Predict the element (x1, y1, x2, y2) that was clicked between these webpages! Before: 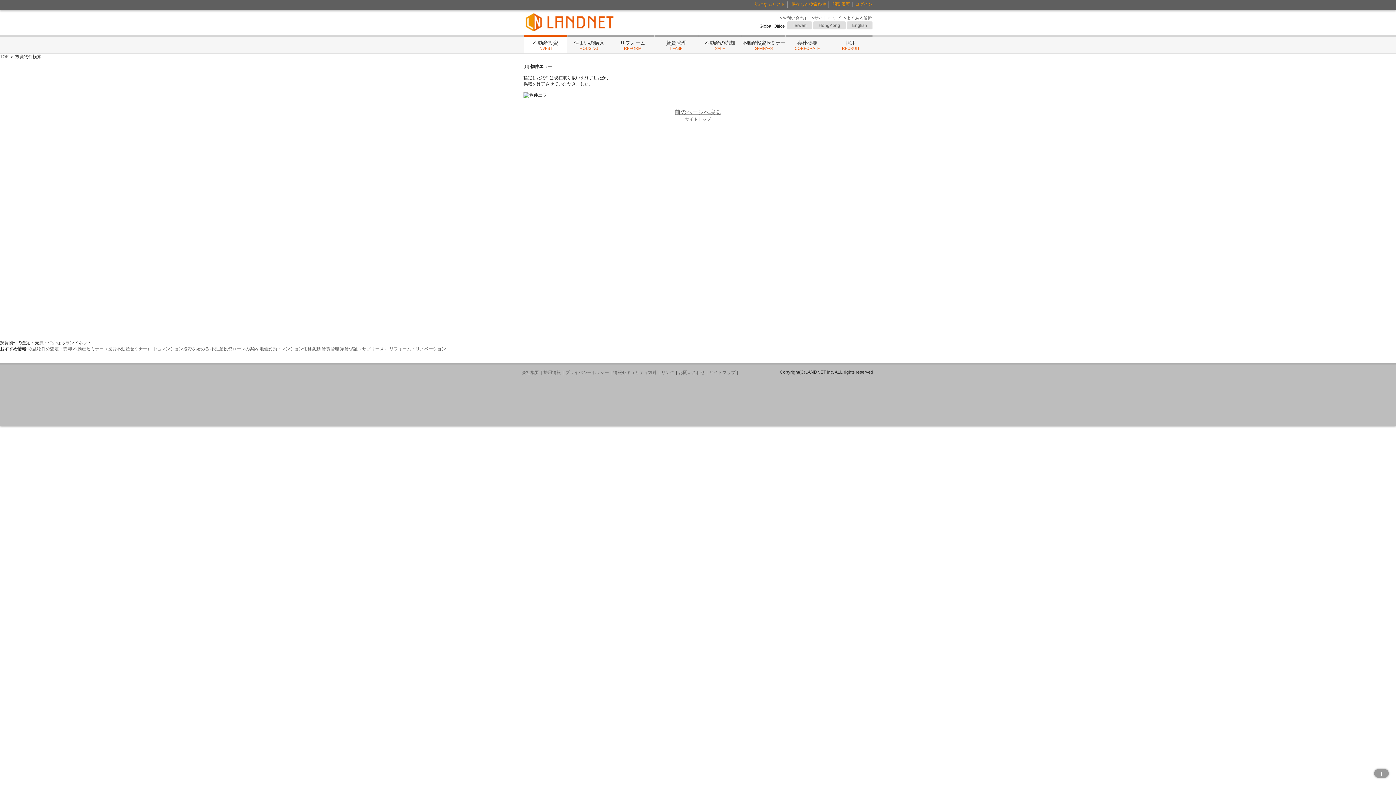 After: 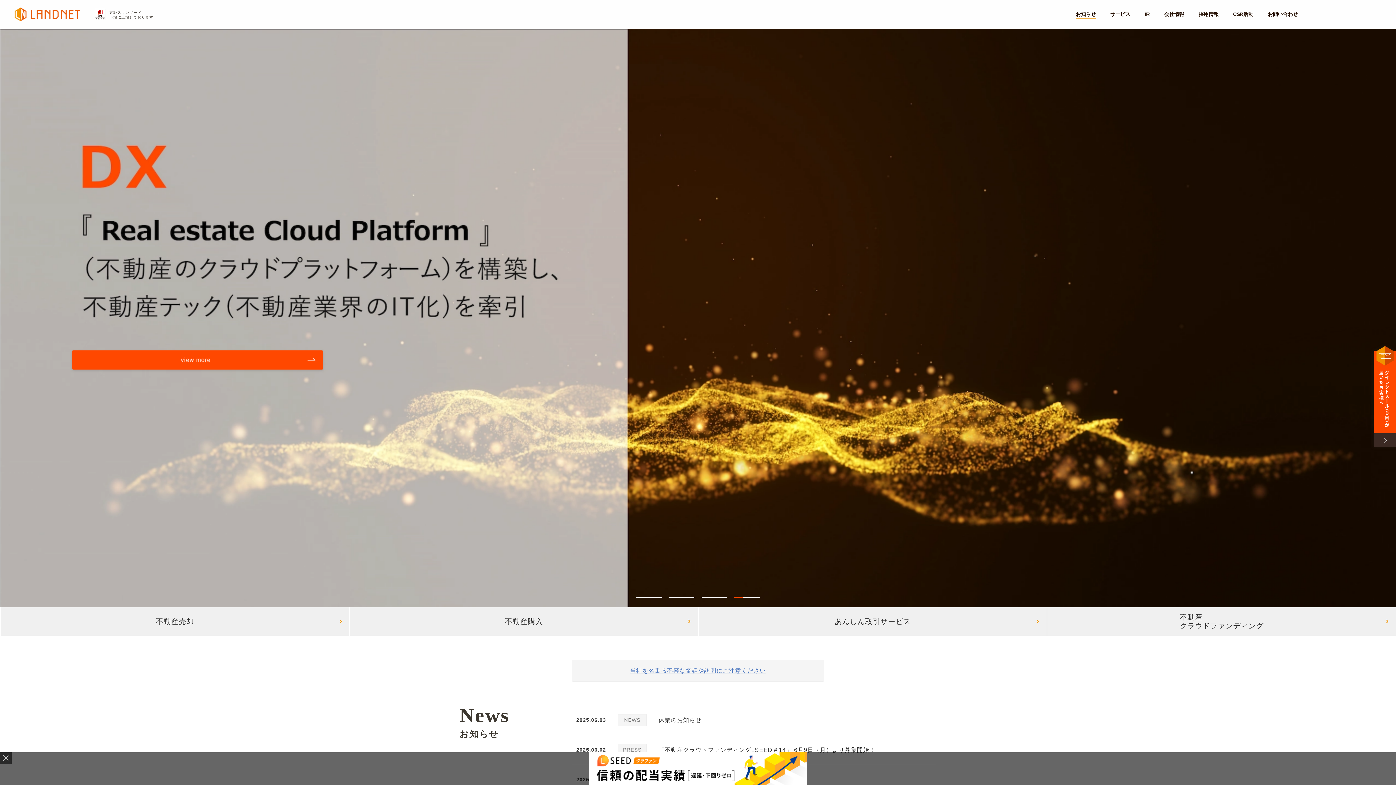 Action: bbox: (661, 370, 674, 375) label: リンク